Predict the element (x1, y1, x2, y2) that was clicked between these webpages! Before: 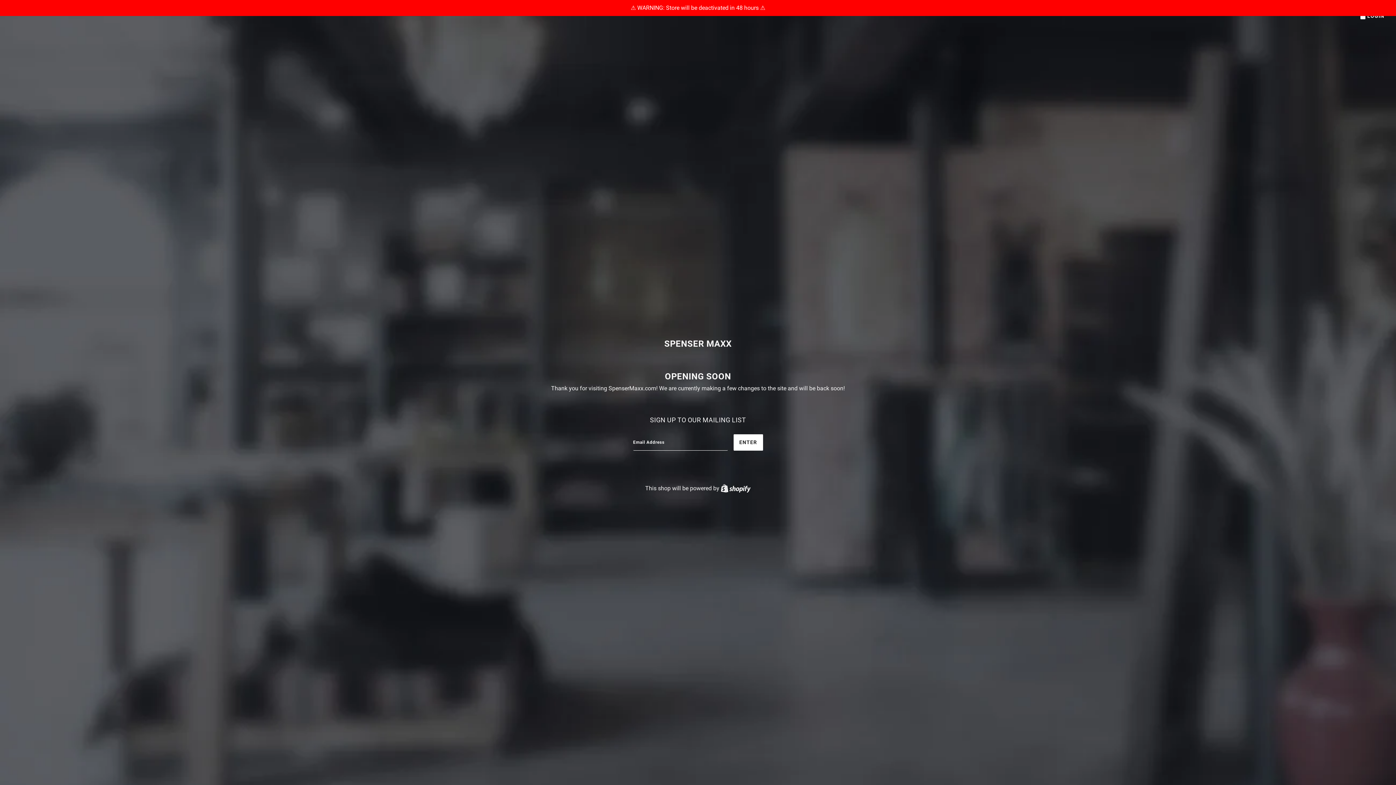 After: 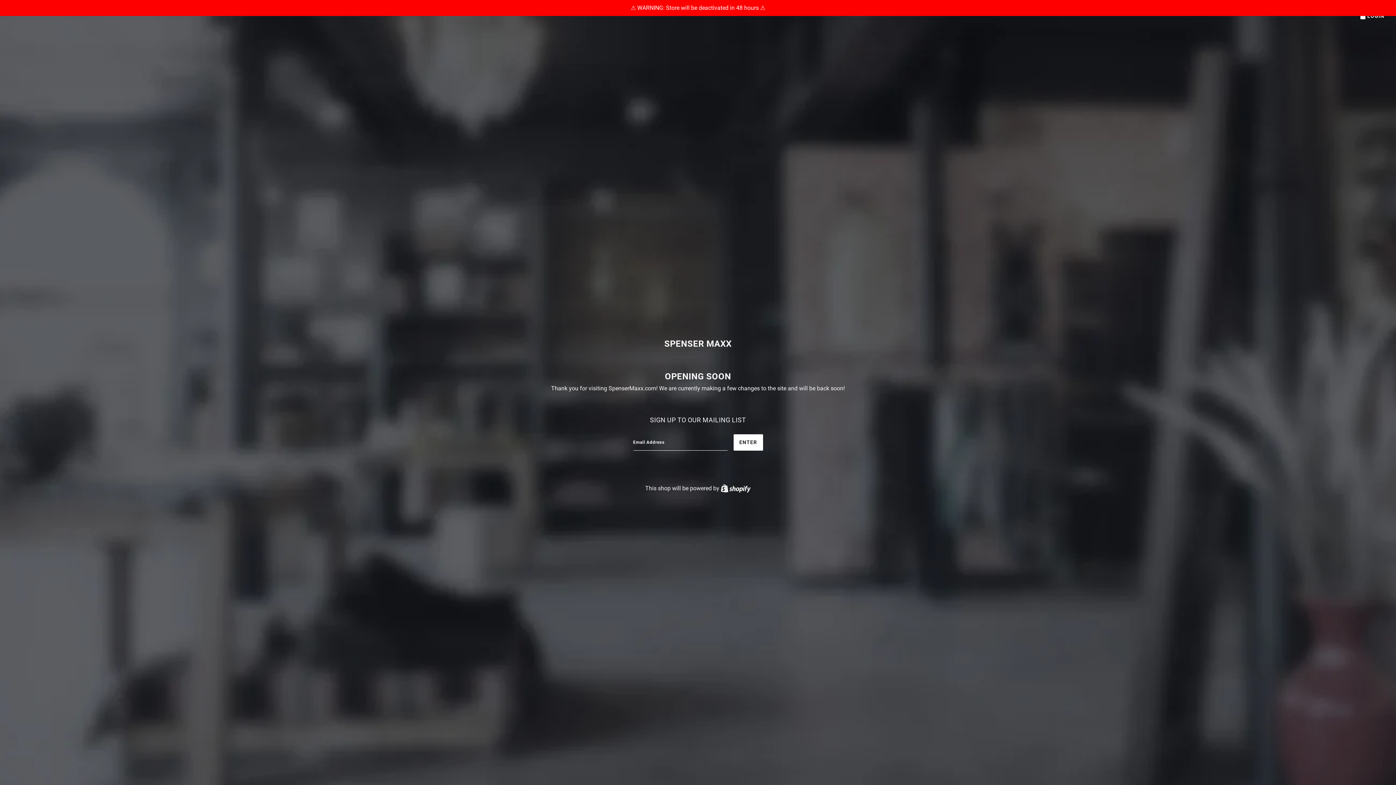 Action: bbox: (664, 314, 731, 373) label: SPENSER MAXX